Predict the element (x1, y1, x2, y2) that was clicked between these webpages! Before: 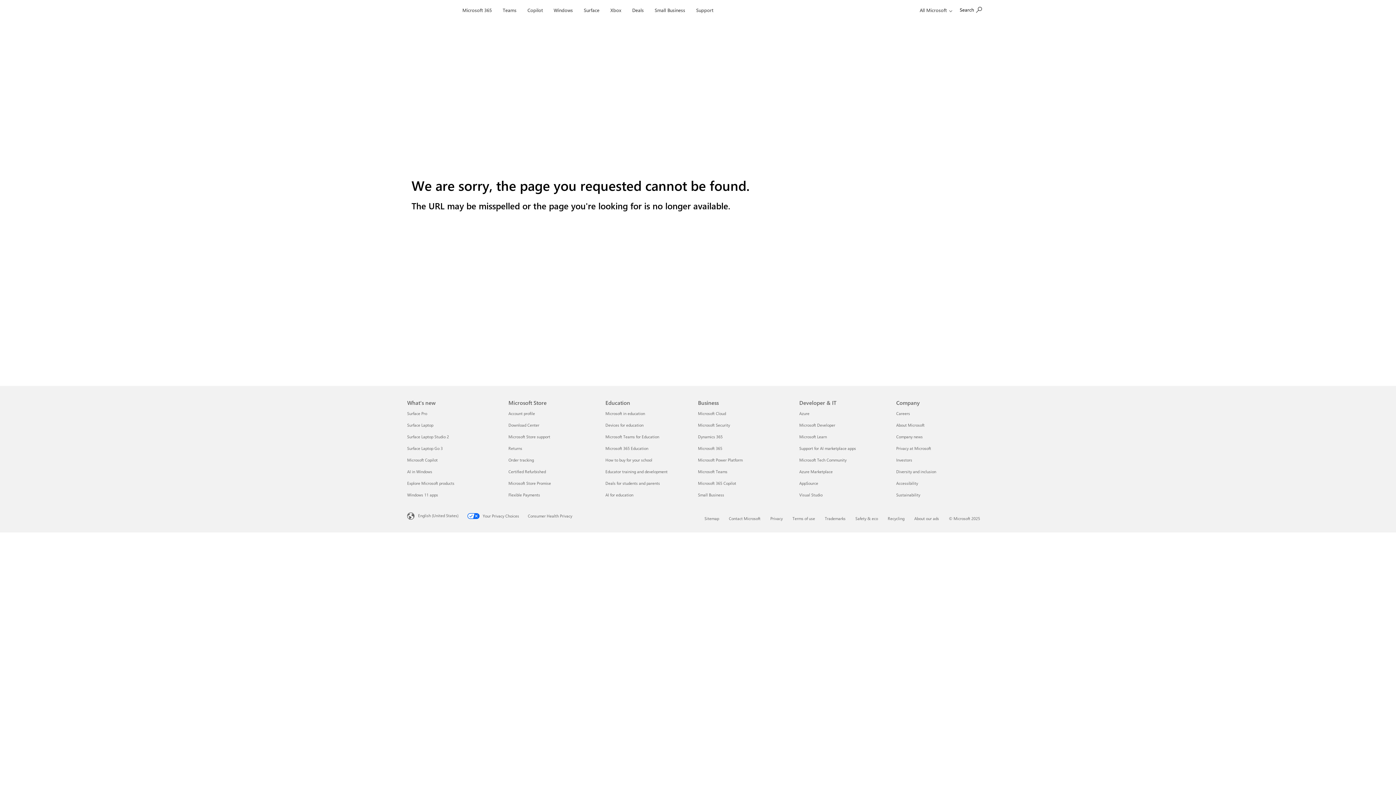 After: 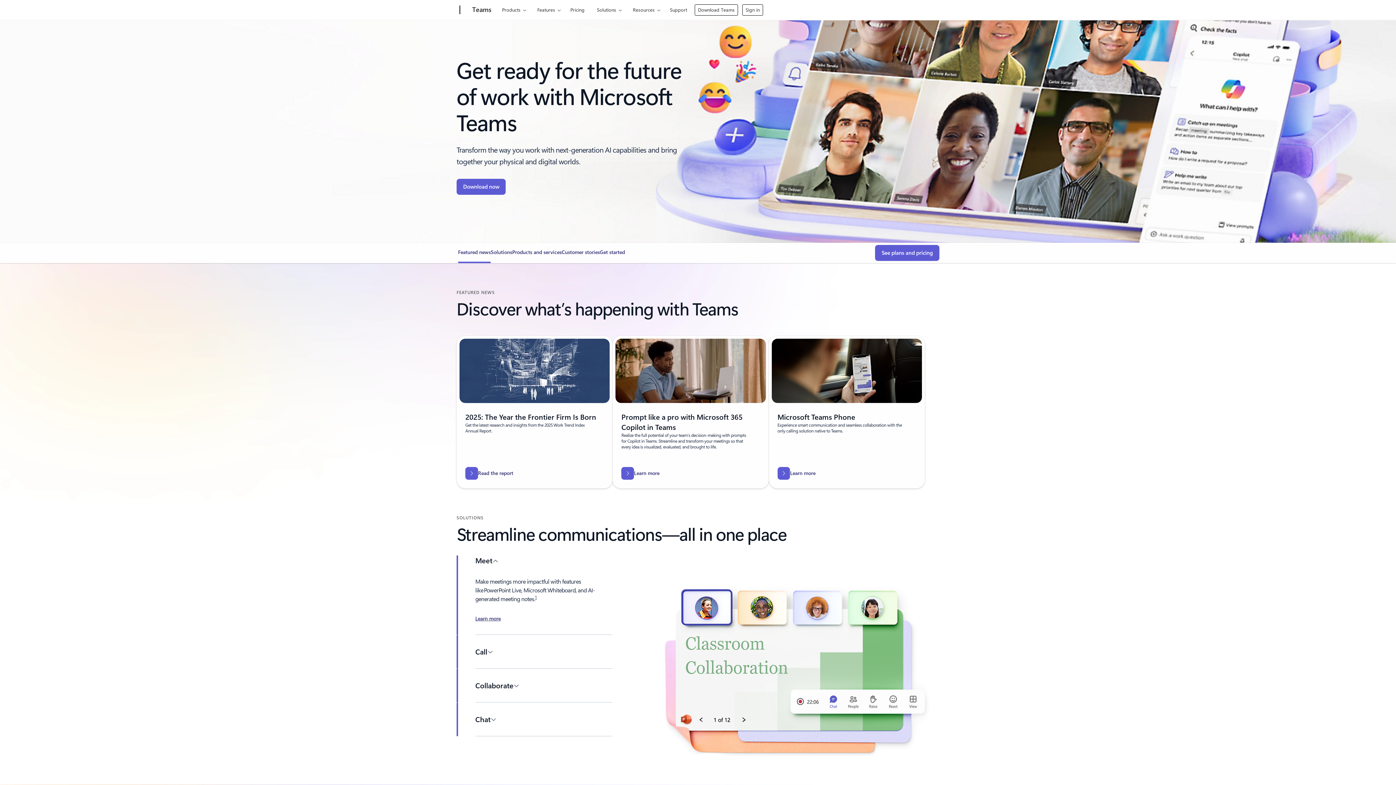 Action: bbox: (698, 469, 727, 474) label: Microsoft Teams Business